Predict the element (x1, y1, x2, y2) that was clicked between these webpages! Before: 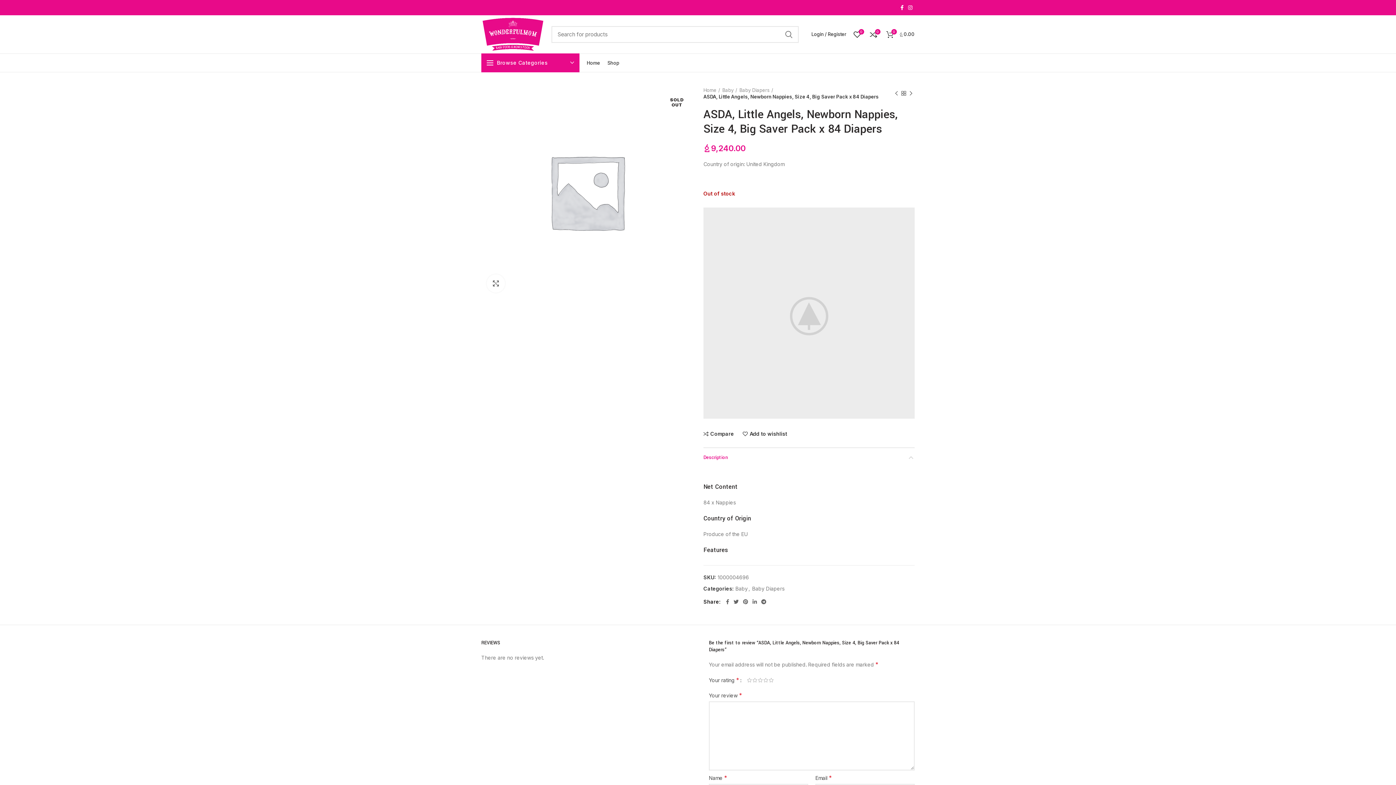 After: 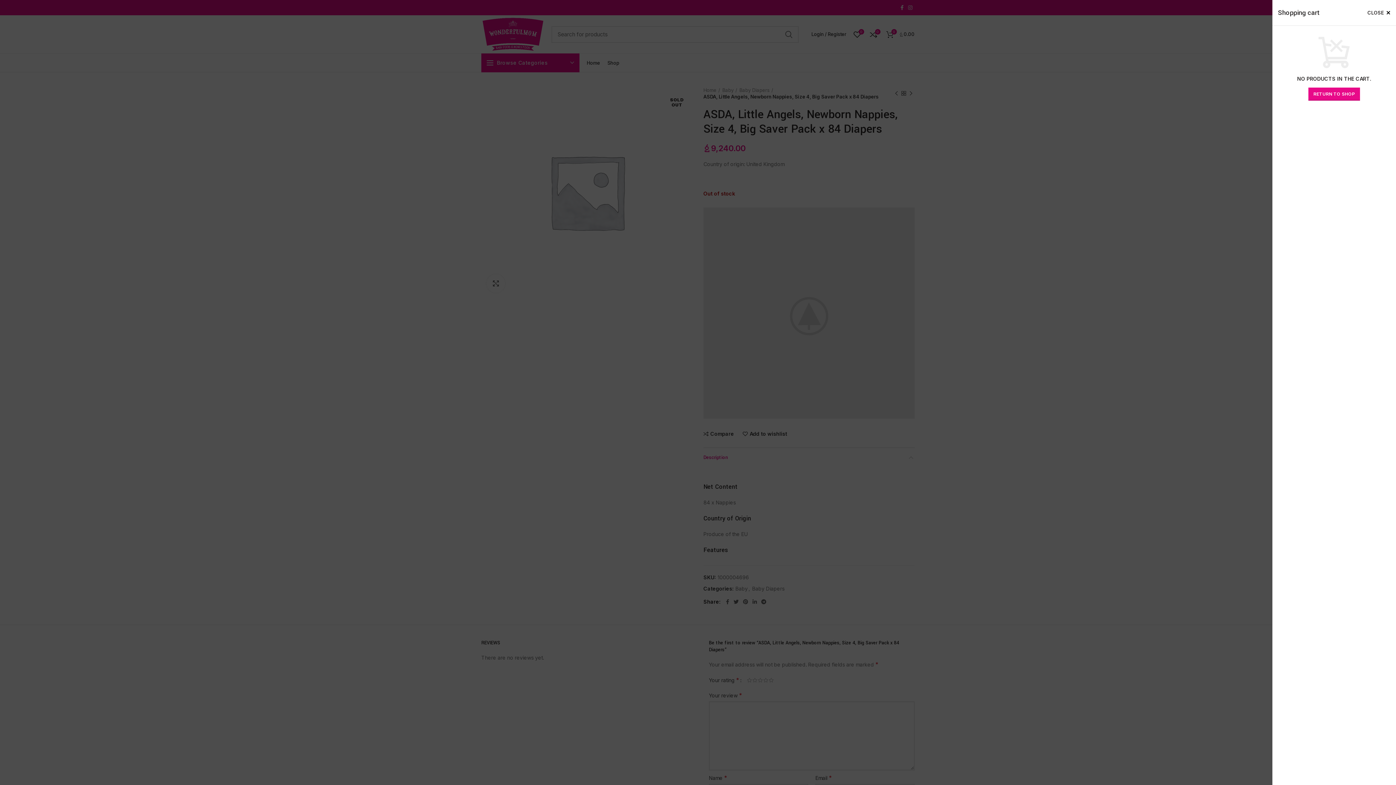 Action: label: 0
රු0.00 bbox: (882, 27, 918, 41)